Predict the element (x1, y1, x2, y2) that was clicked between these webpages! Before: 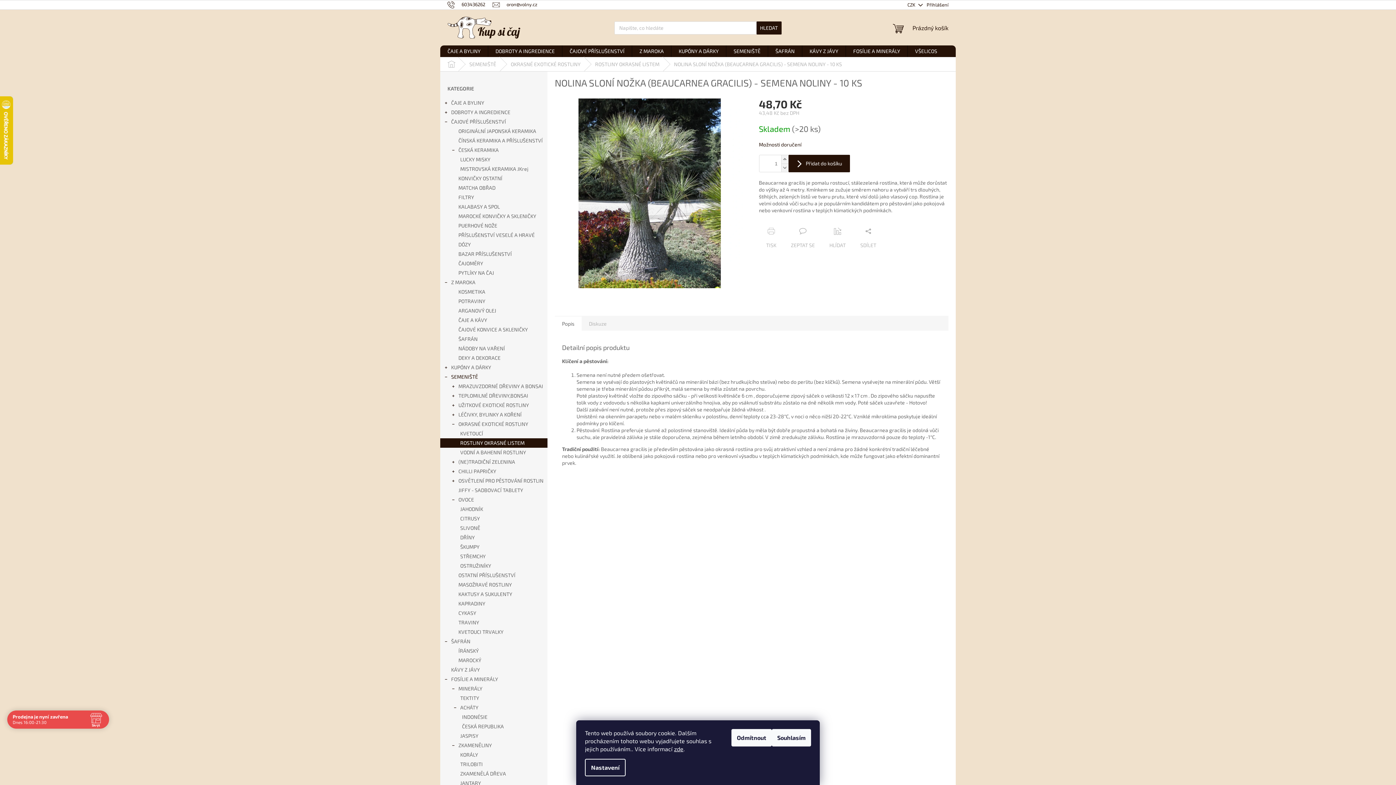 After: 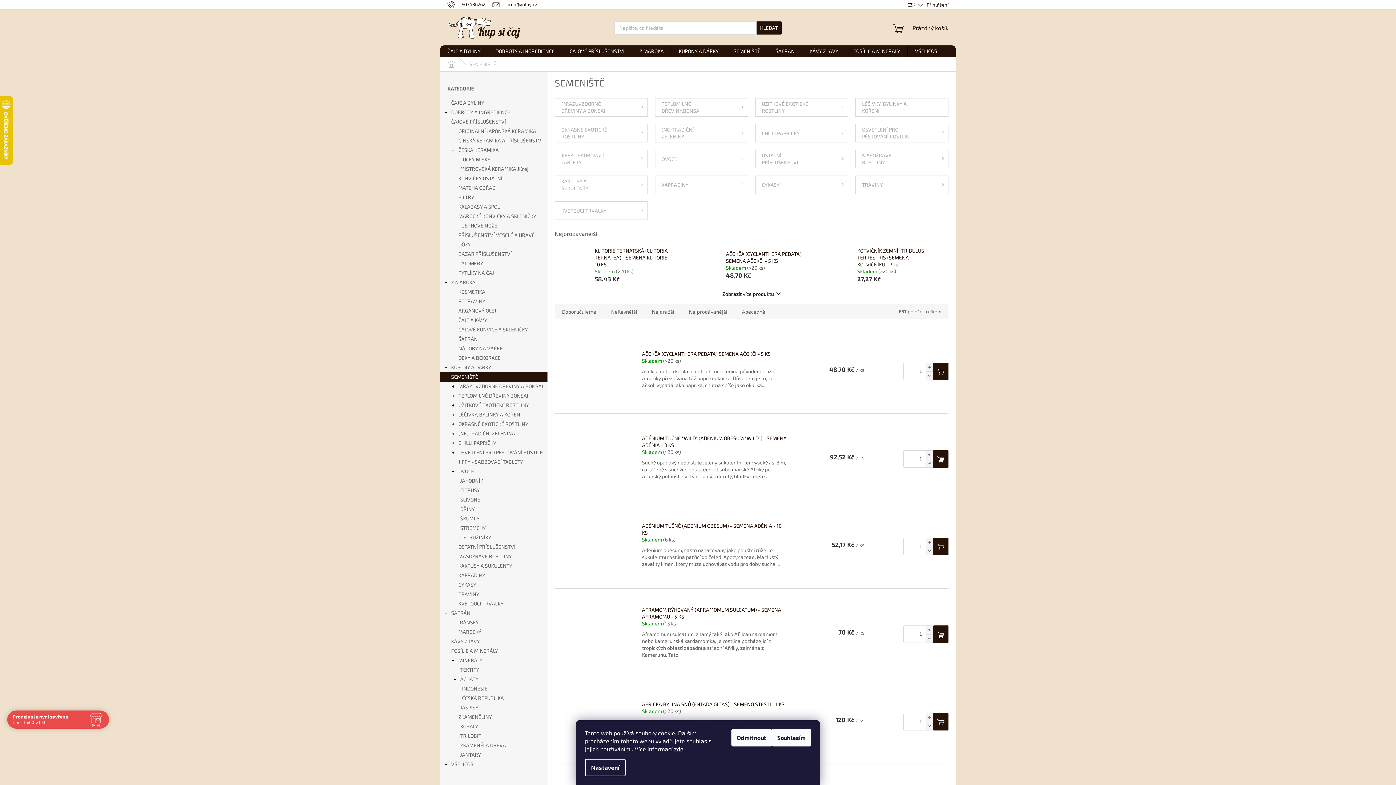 Action: label: SEMENIŠTĚ
  bbox: (440, 372, 547, 381)